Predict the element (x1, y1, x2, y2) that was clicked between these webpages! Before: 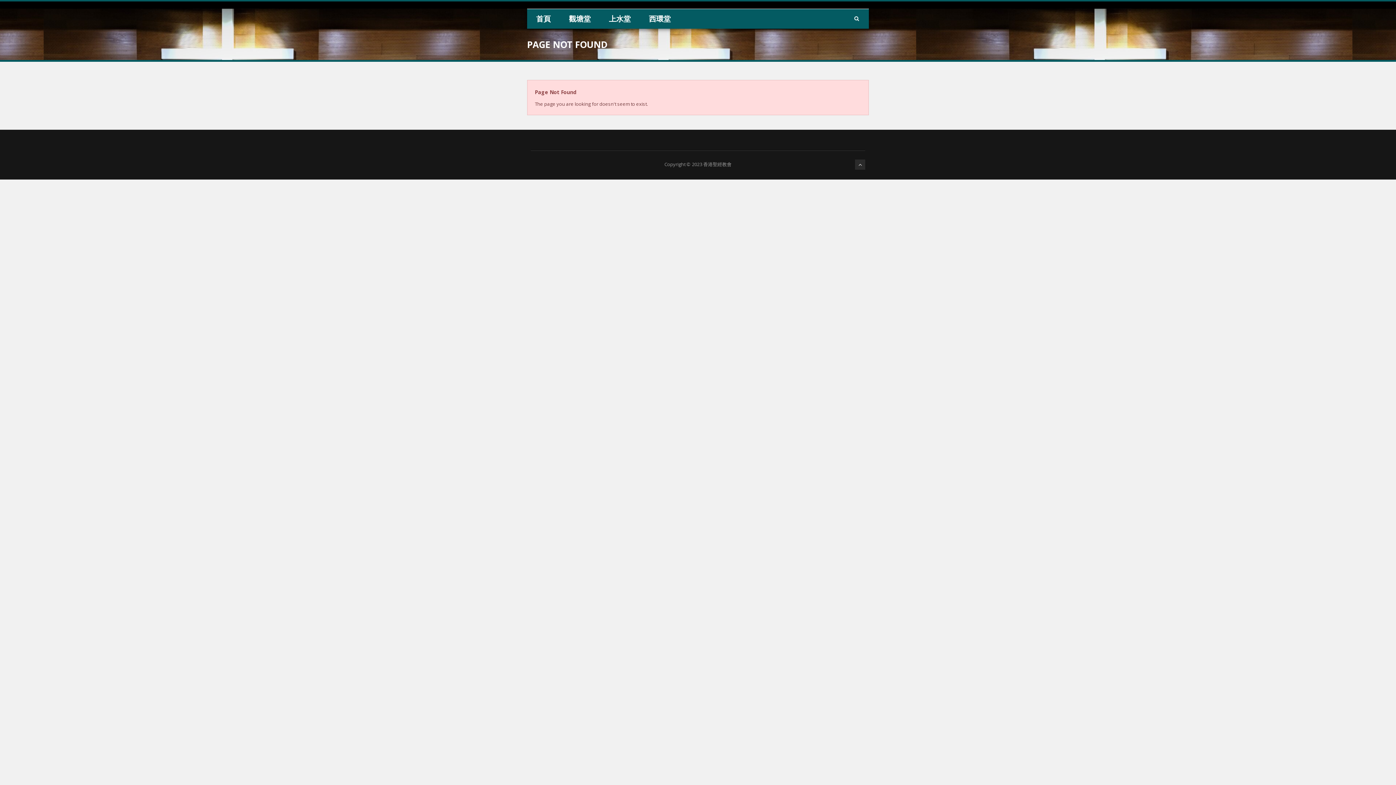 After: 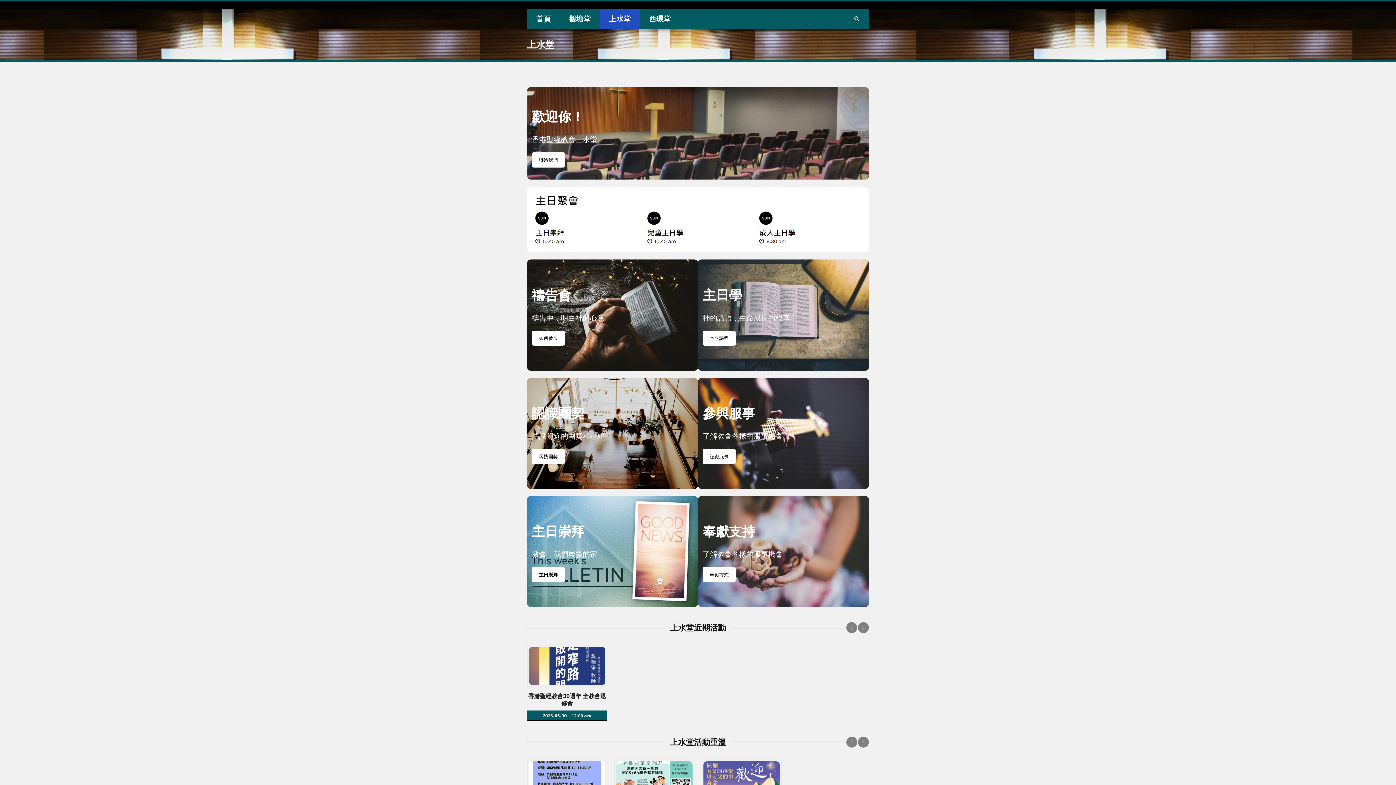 Action: label: 上水堂 bbox: (600, 9, 640, 28)